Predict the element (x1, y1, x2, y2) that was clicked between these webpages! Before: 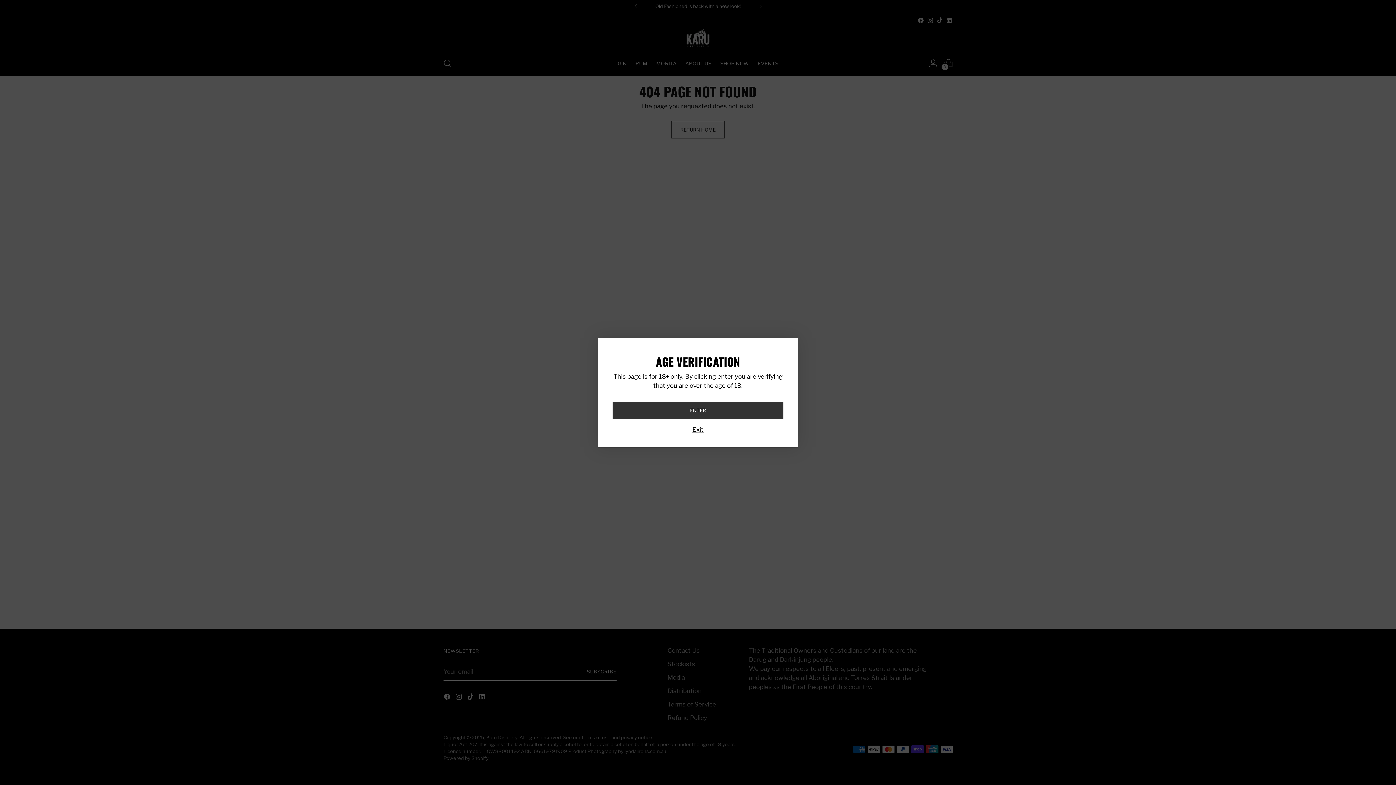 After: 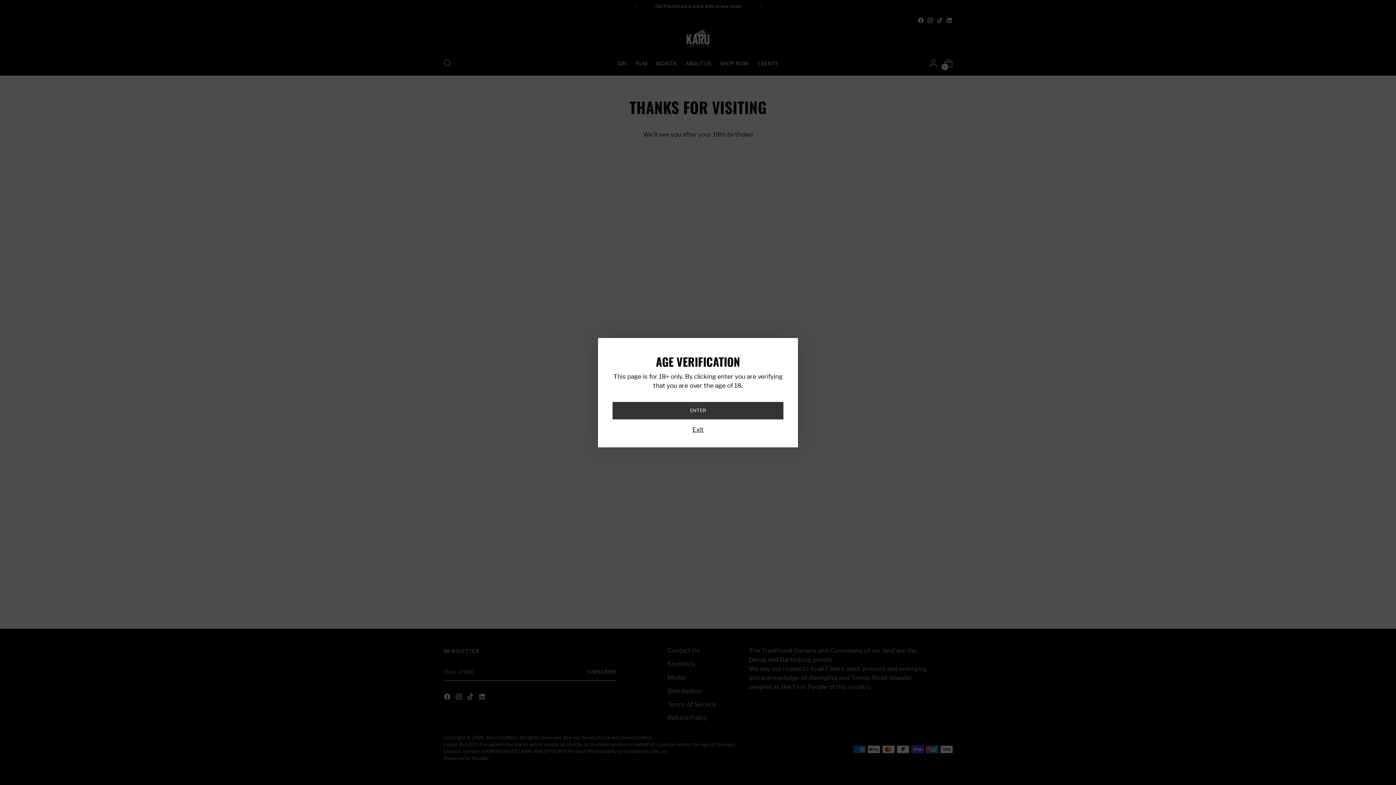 Action: label: Exit bbox: (692, 425, 703, 434)